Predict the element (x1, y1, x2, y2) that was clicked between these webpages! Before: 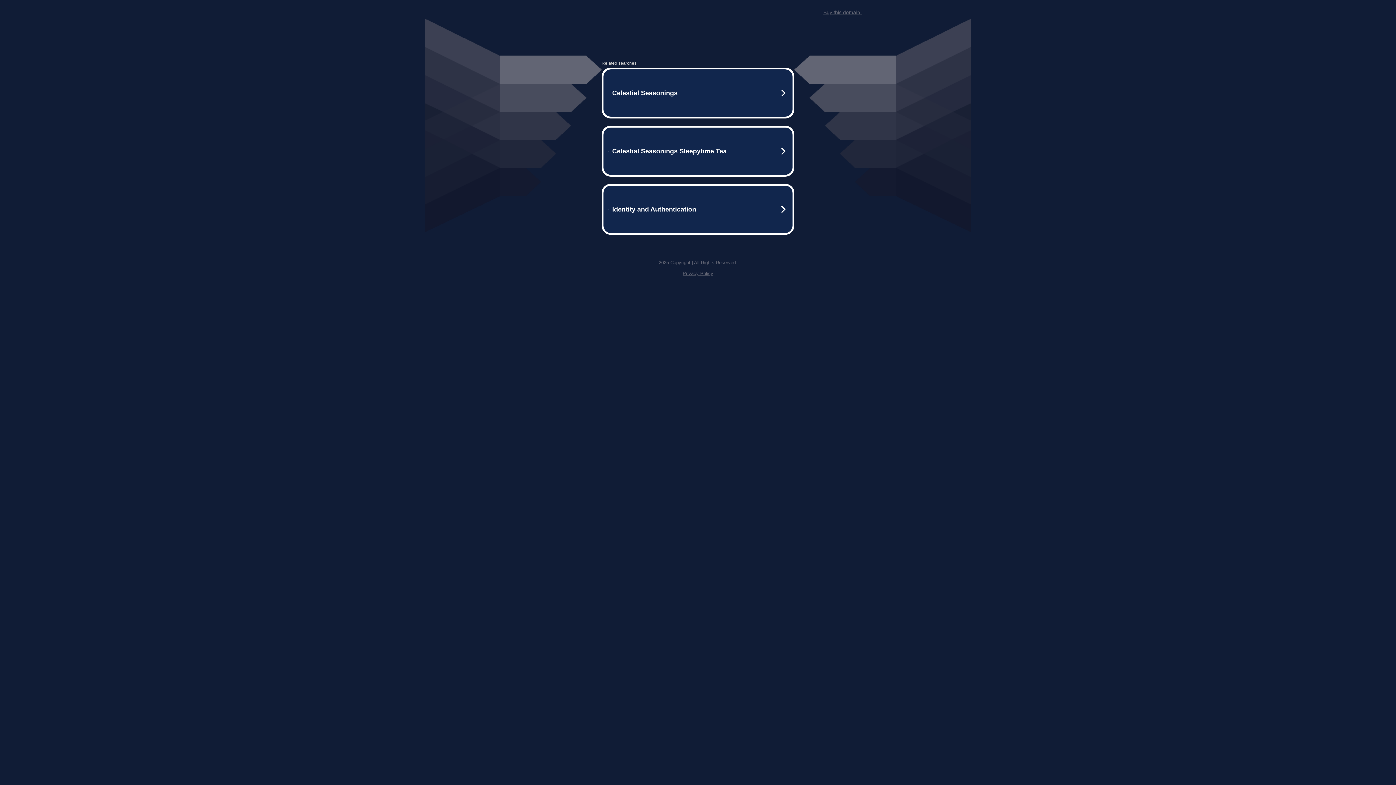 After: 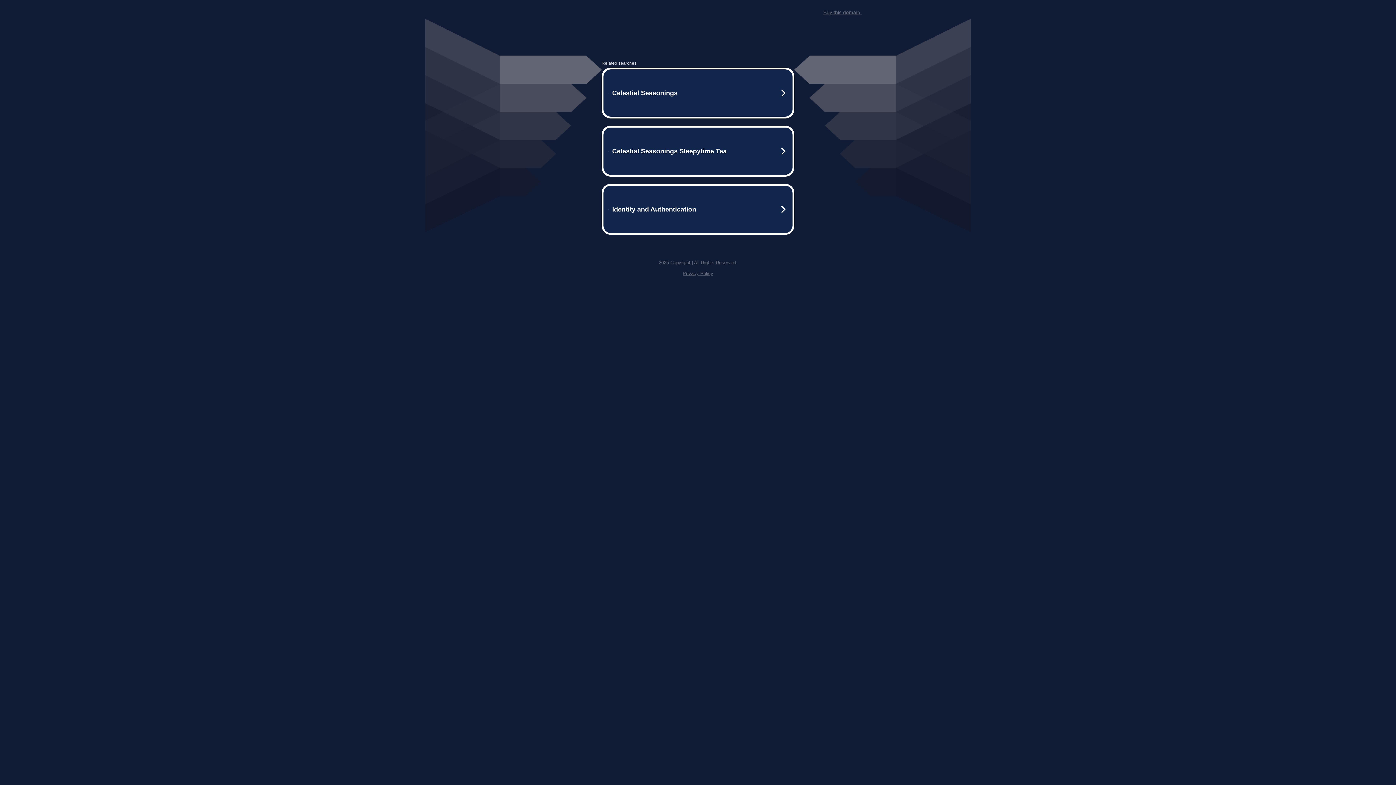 Action: label: Privacy Policy bbox: (682, 270, 713, 276)